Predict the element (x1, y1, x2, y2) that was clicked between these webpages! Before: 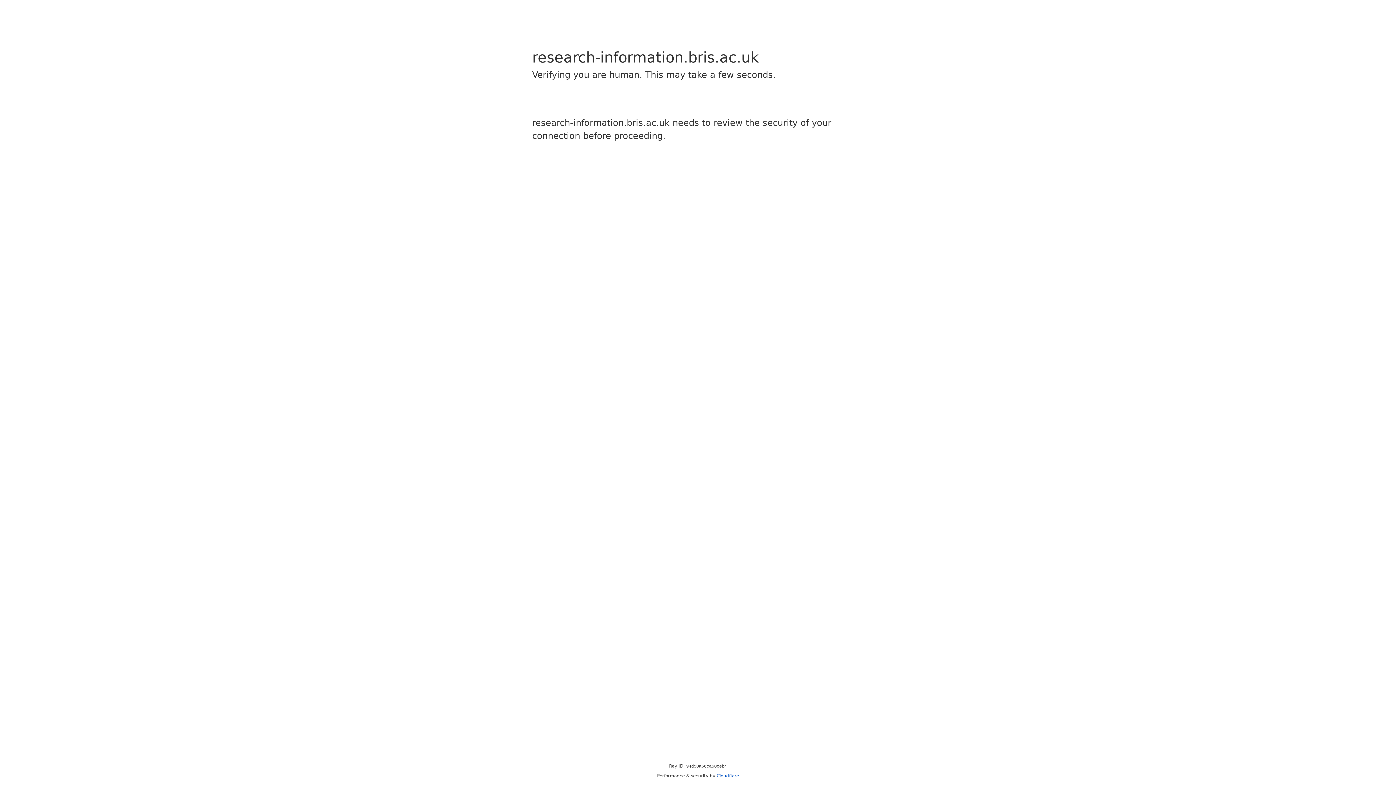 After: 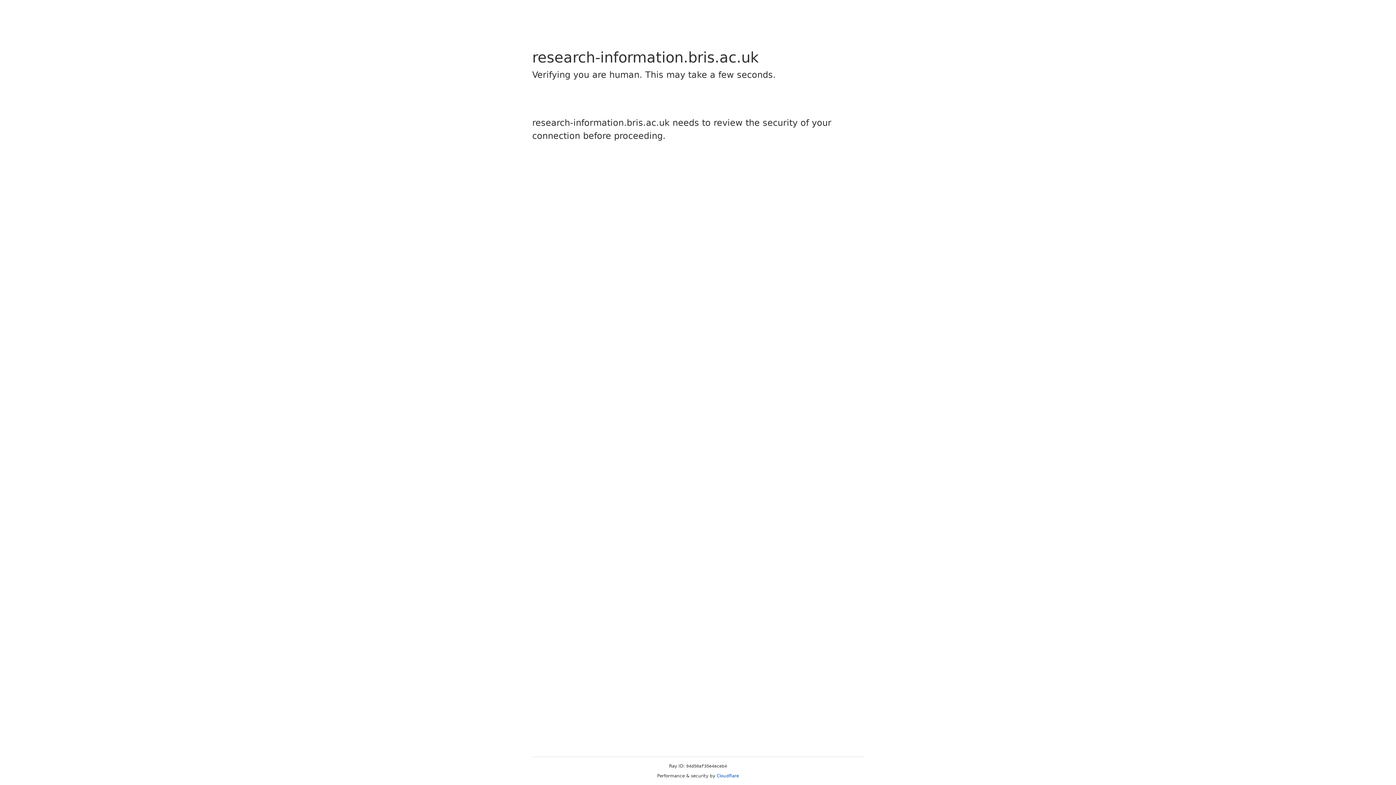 Action: label: Cloudflare bbox: (716, 773, 739, 778)